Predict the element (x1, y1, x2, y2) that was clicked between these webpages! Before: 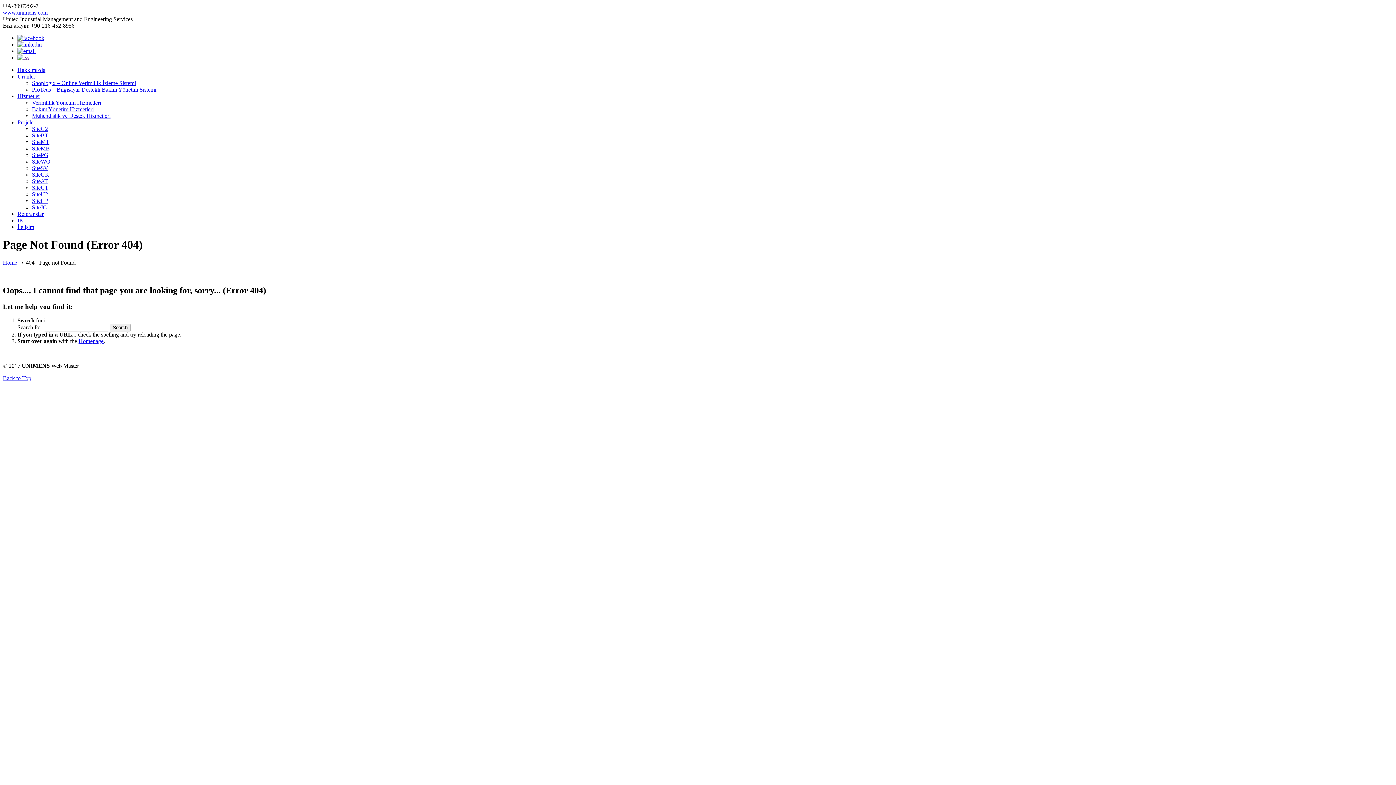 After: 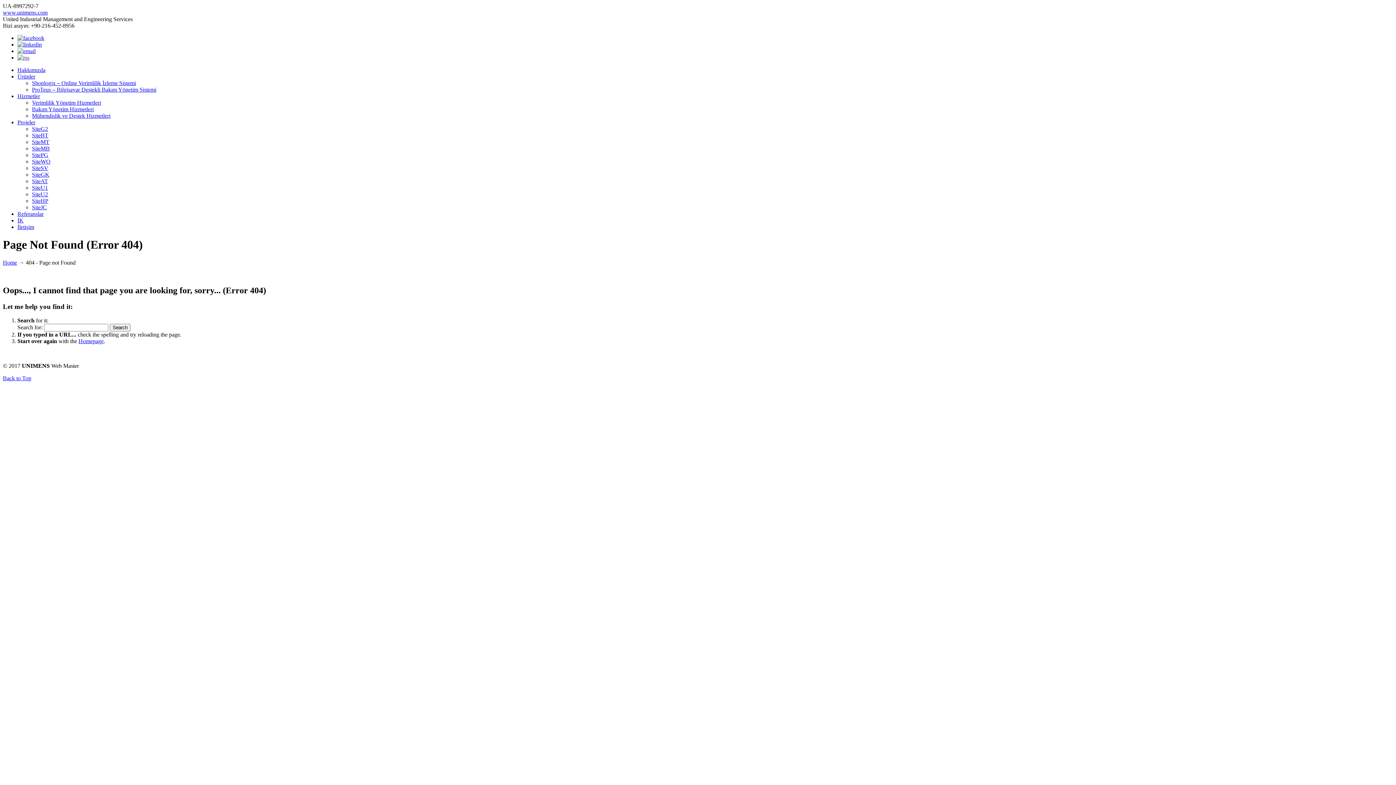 Action: bbox: (17, 48, 35, 54)